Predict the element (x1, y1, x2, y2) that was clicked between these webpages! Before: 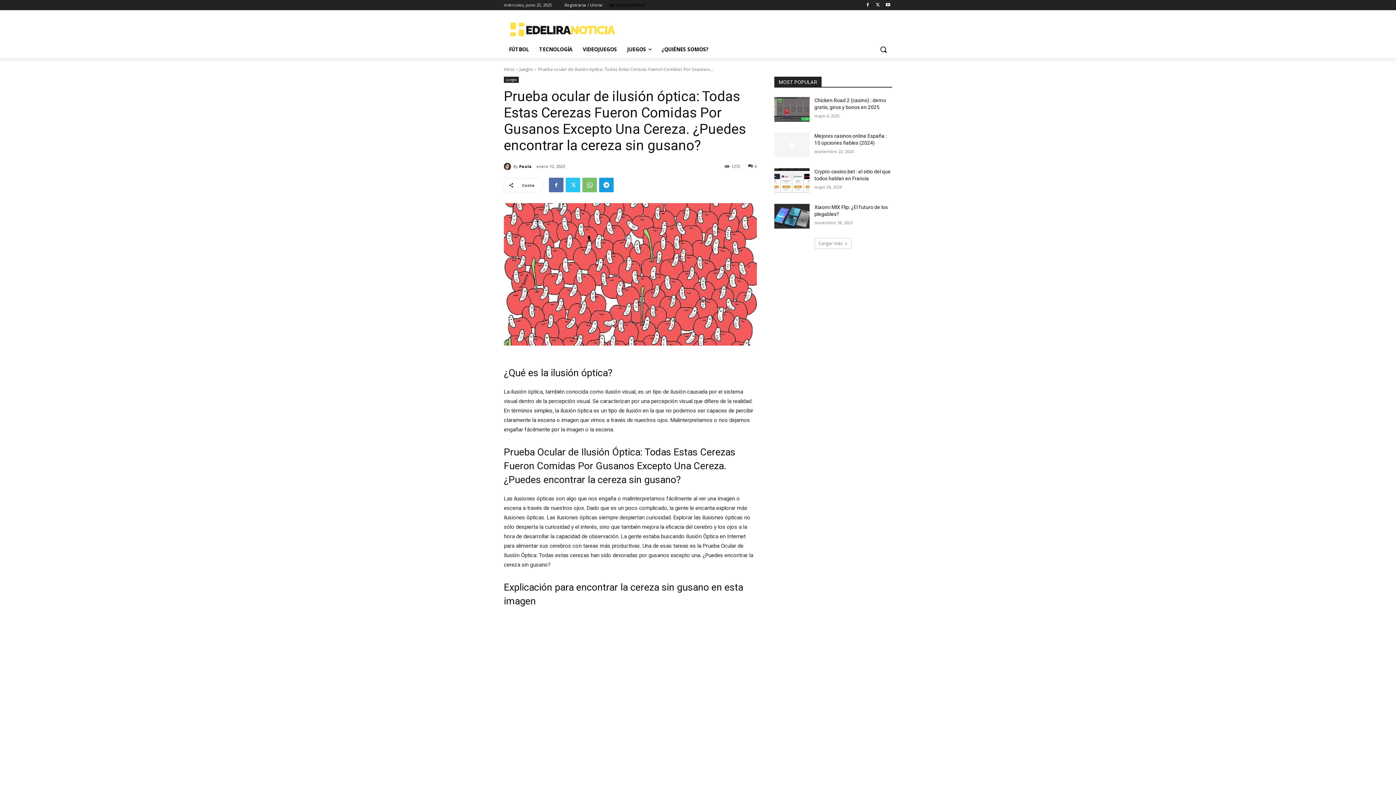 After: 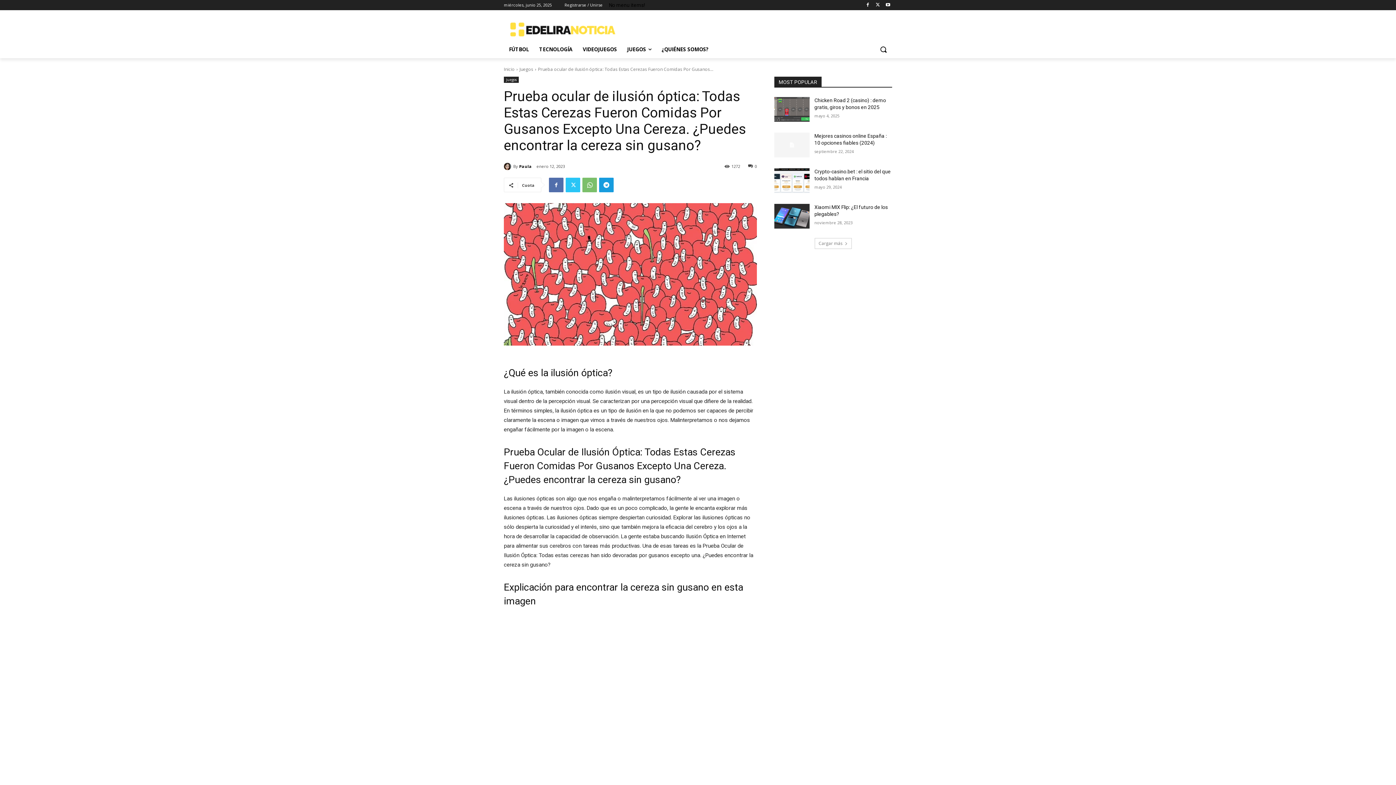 Action: bbox: (748, 170, 757, 176) label: 0